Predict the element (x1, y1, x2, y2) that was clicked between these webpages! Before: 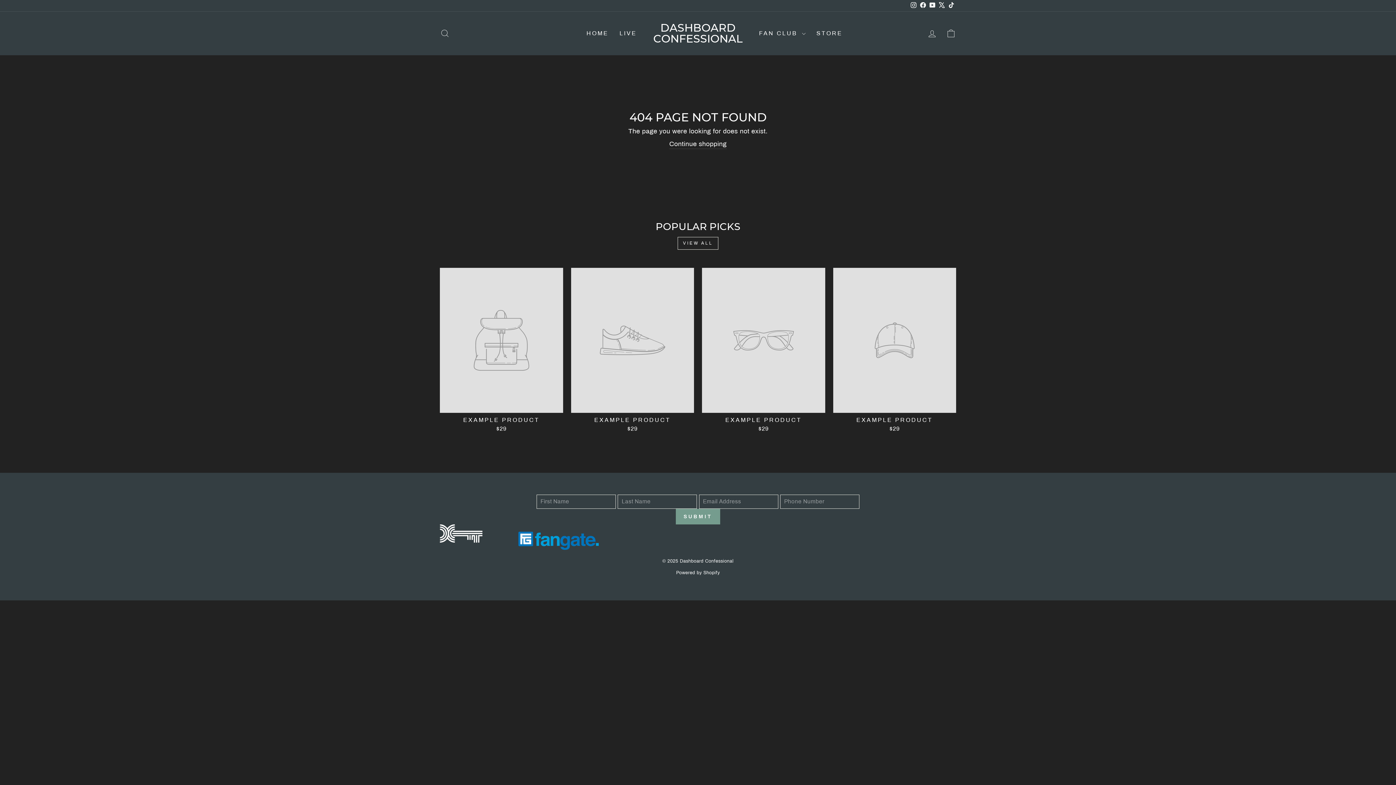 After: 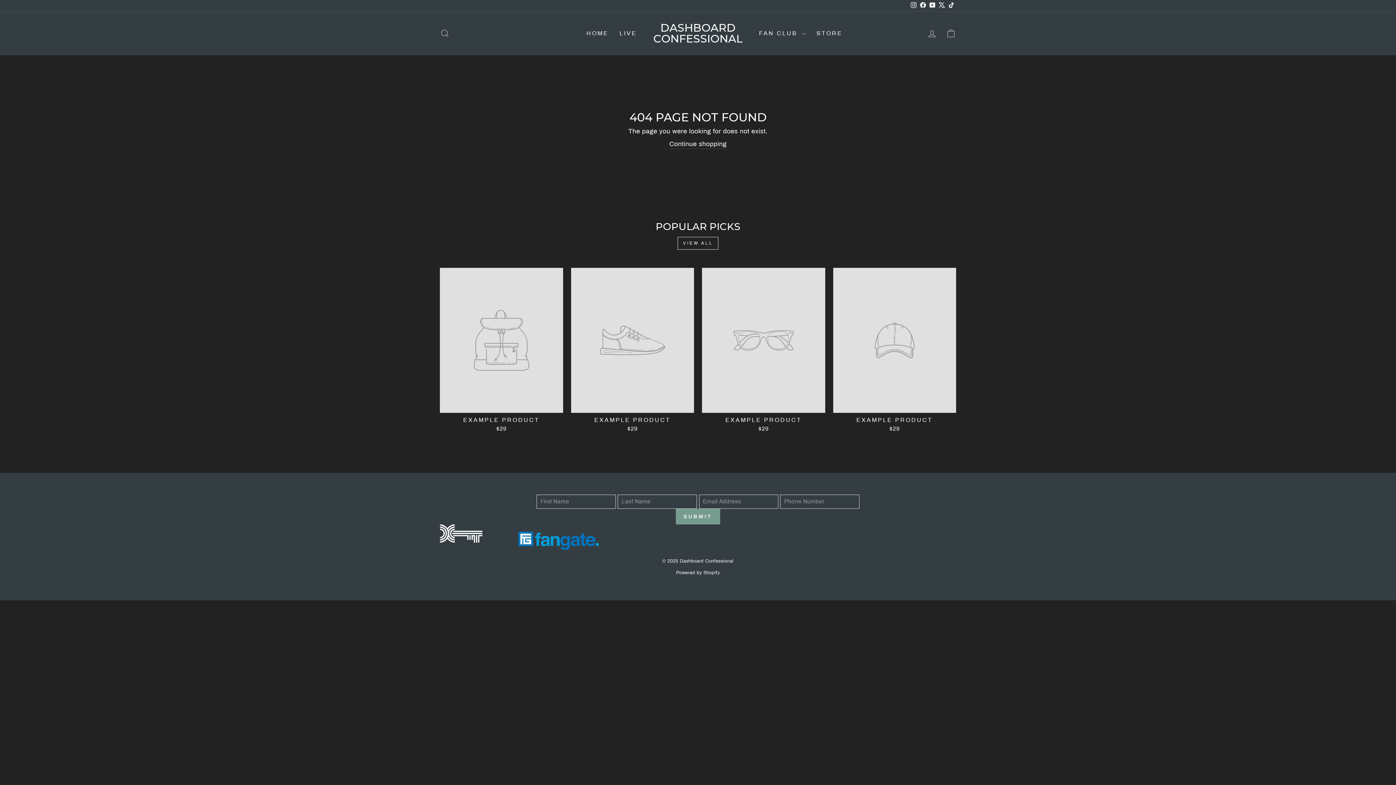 Action: label: EXAMPLE PRODUCT
$29 bbox: (702, 268, 825, 434)